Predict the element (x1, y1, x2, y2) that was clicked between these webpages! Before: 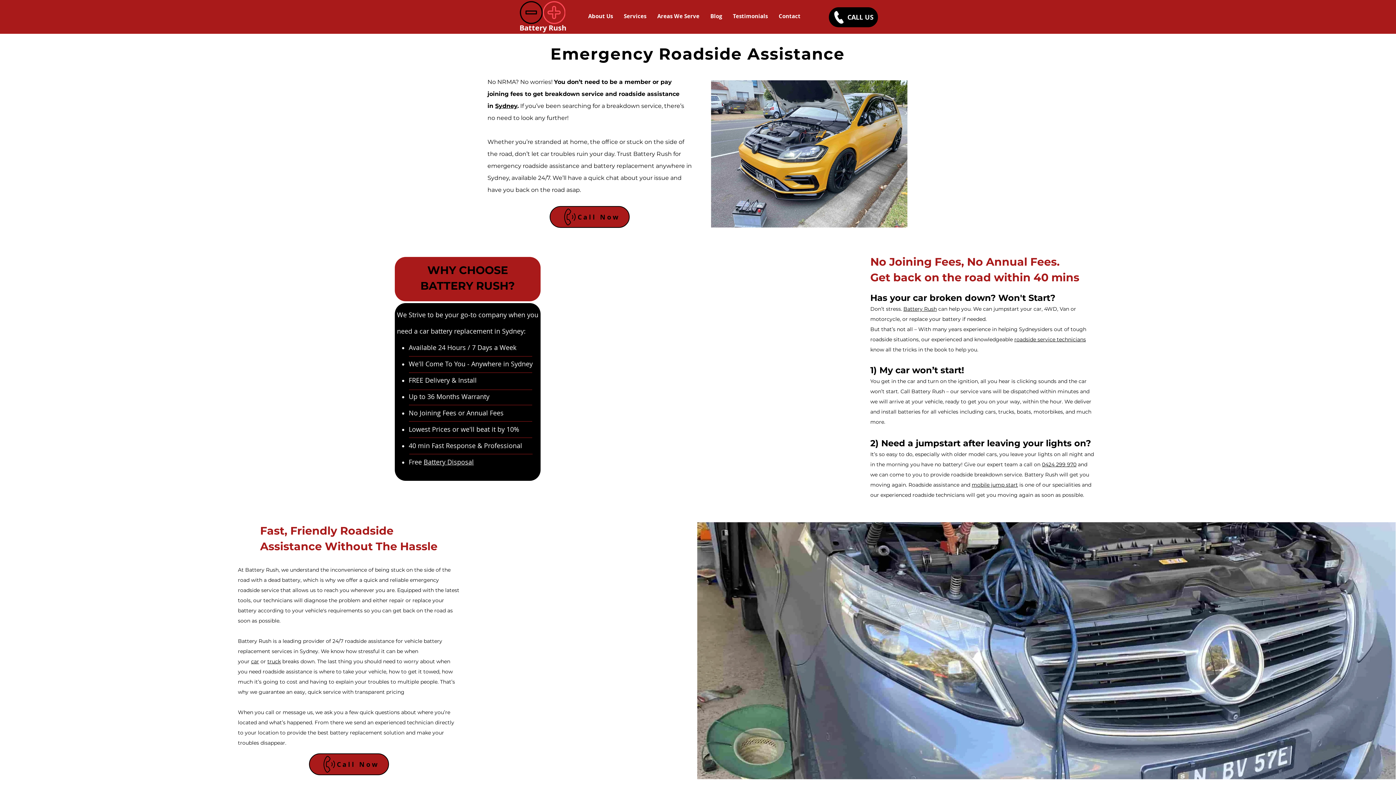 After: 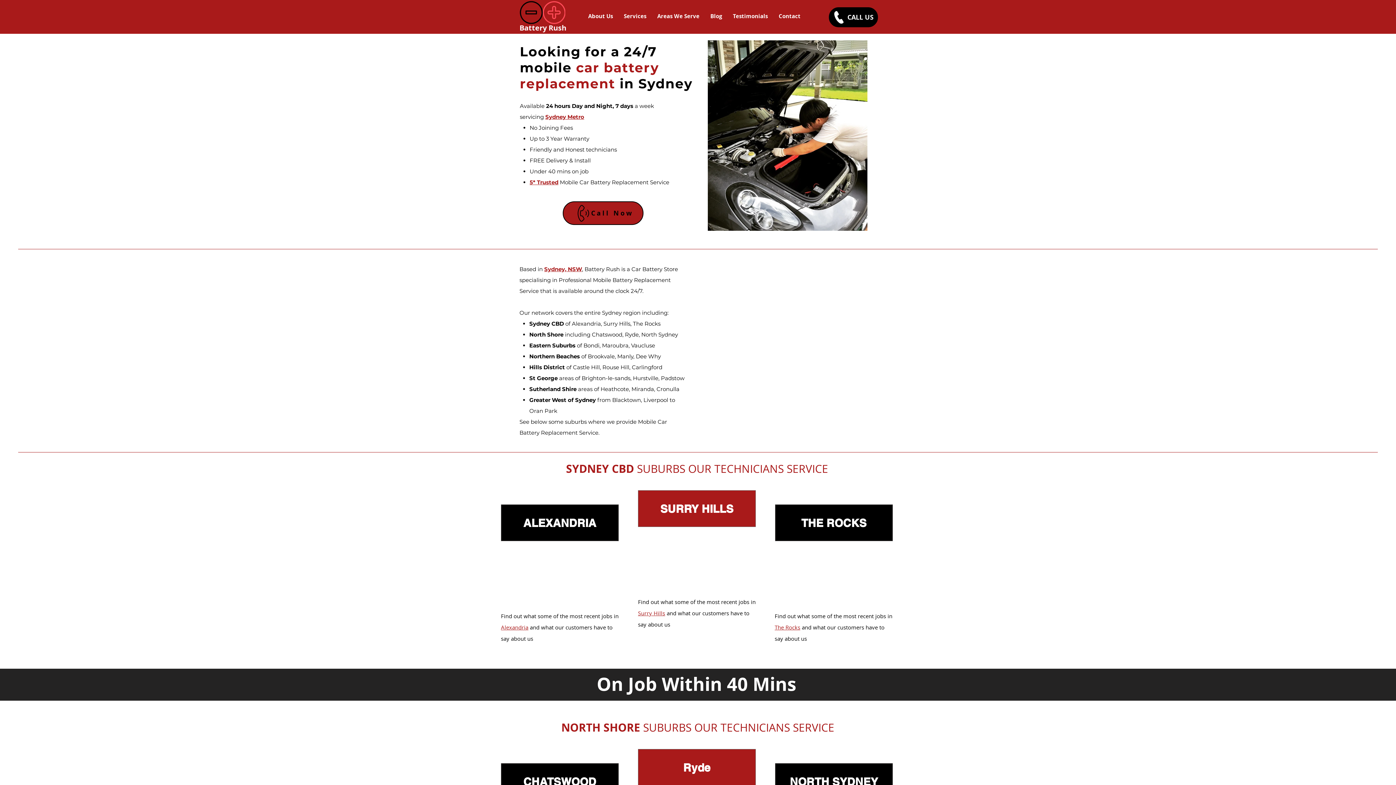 Action: label: Areas We Serve bbox: (652, 7, 705, 25)